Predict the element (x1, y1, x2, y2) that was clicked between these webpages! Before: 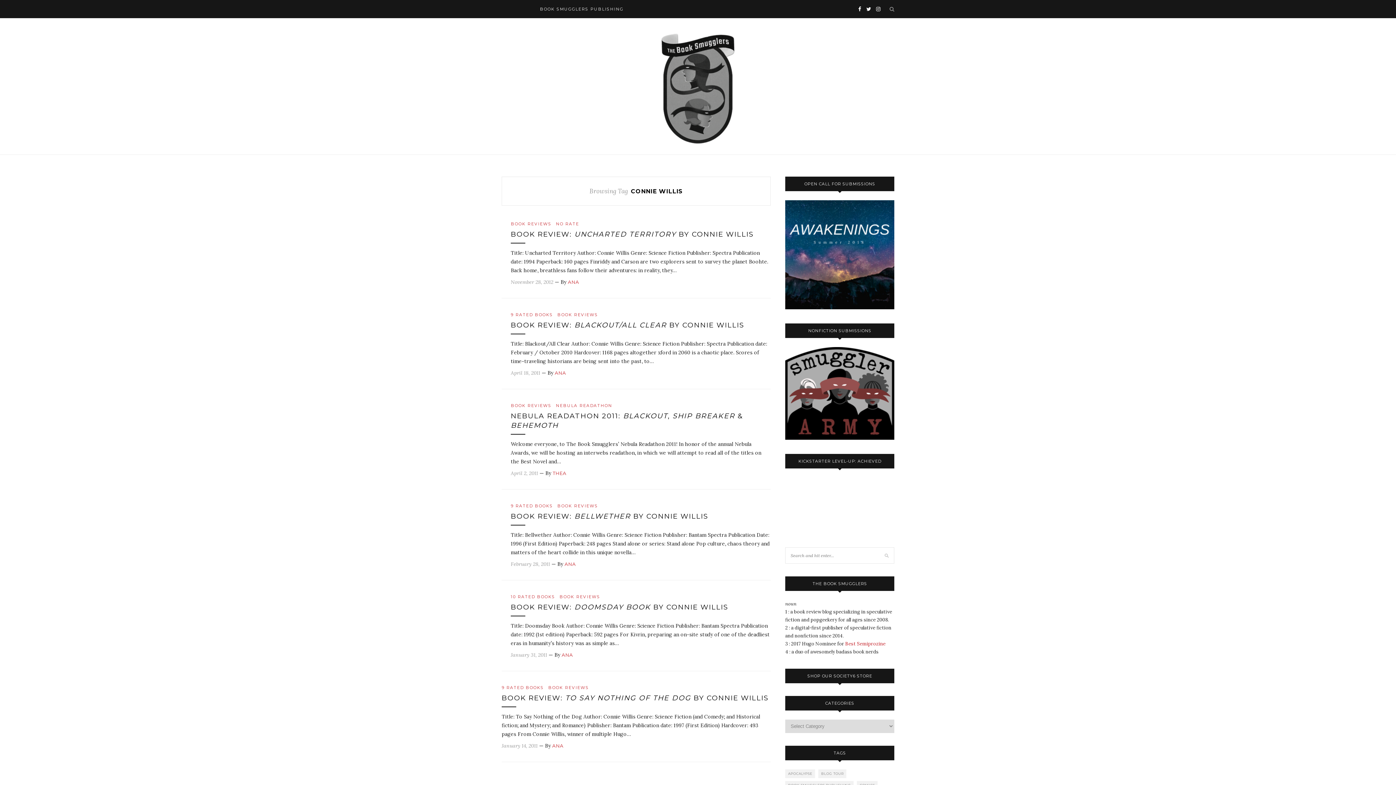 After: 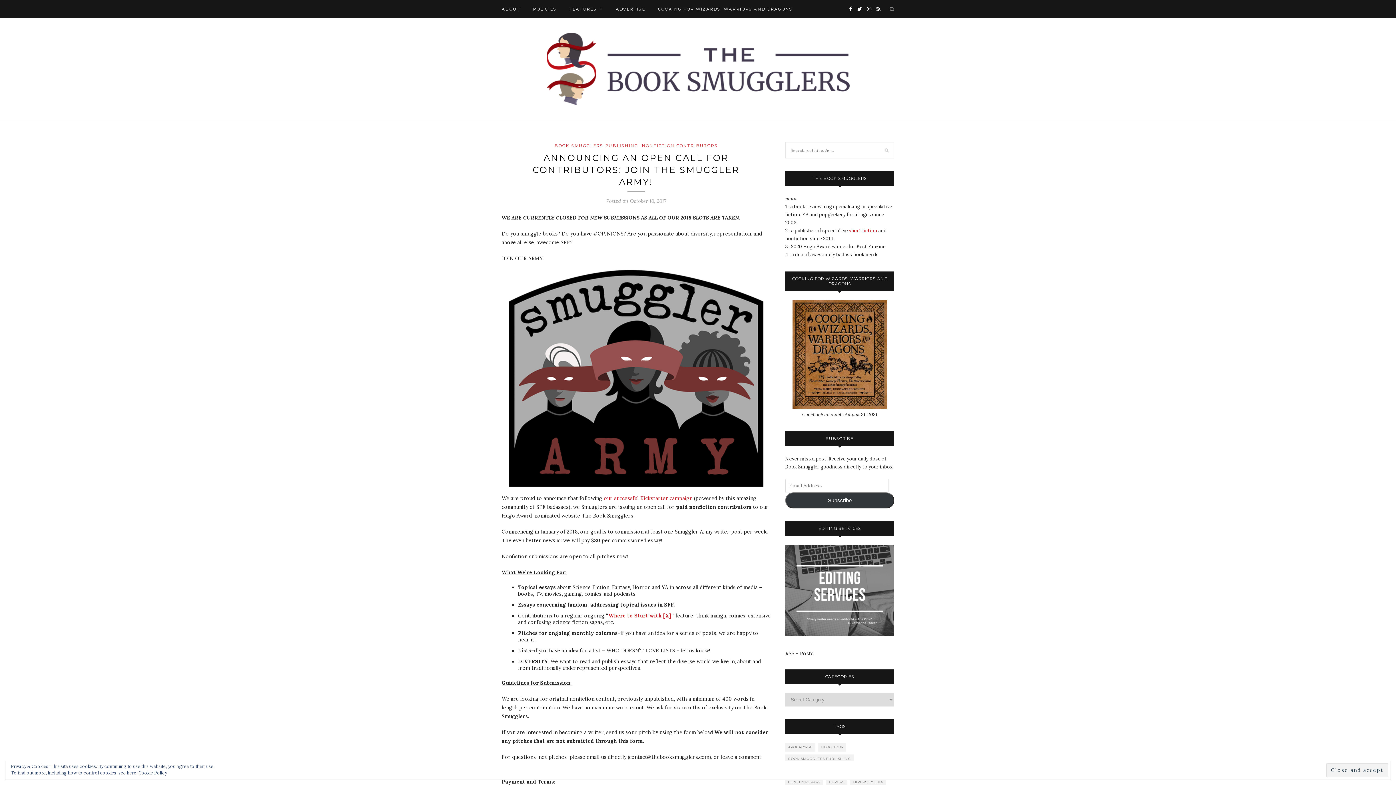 Action: bbox: (785, 434, 894, 441)